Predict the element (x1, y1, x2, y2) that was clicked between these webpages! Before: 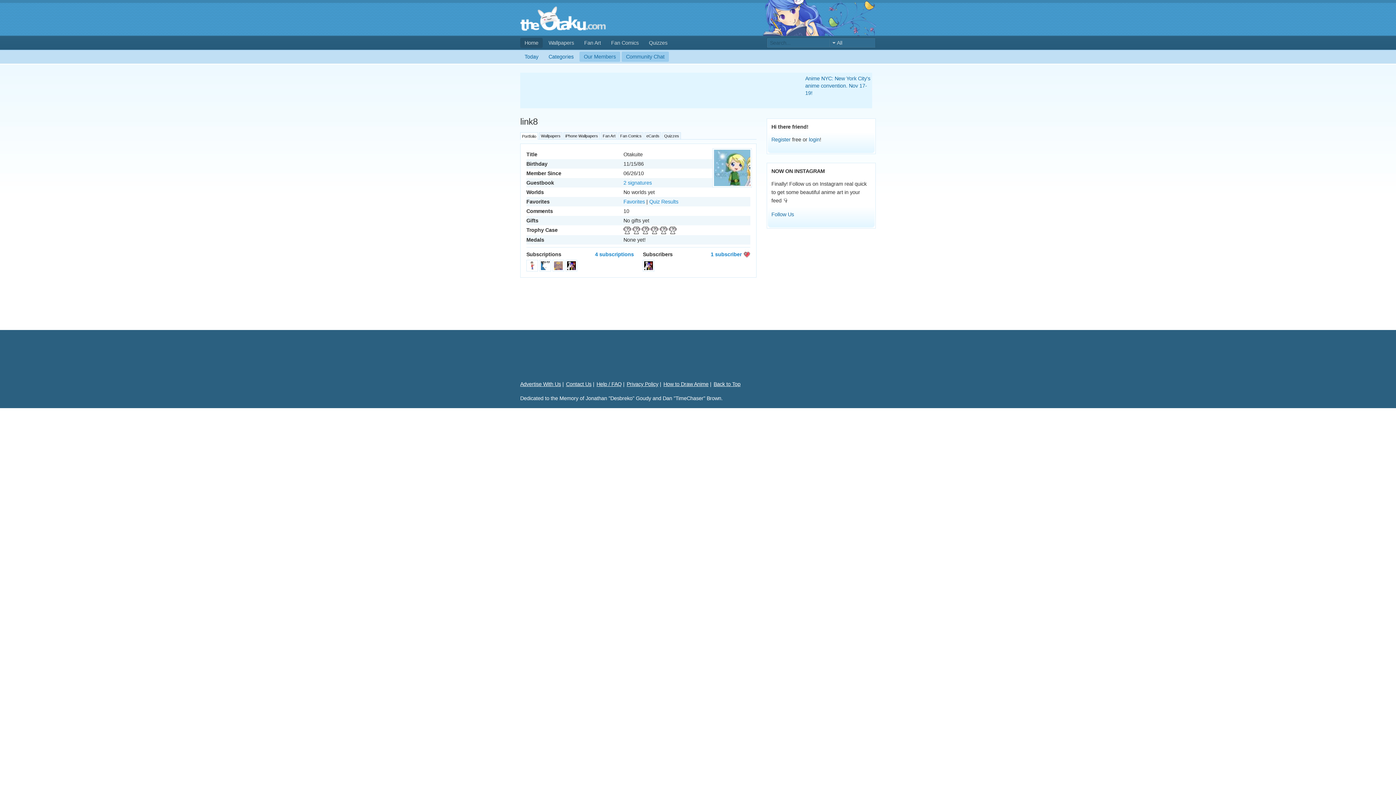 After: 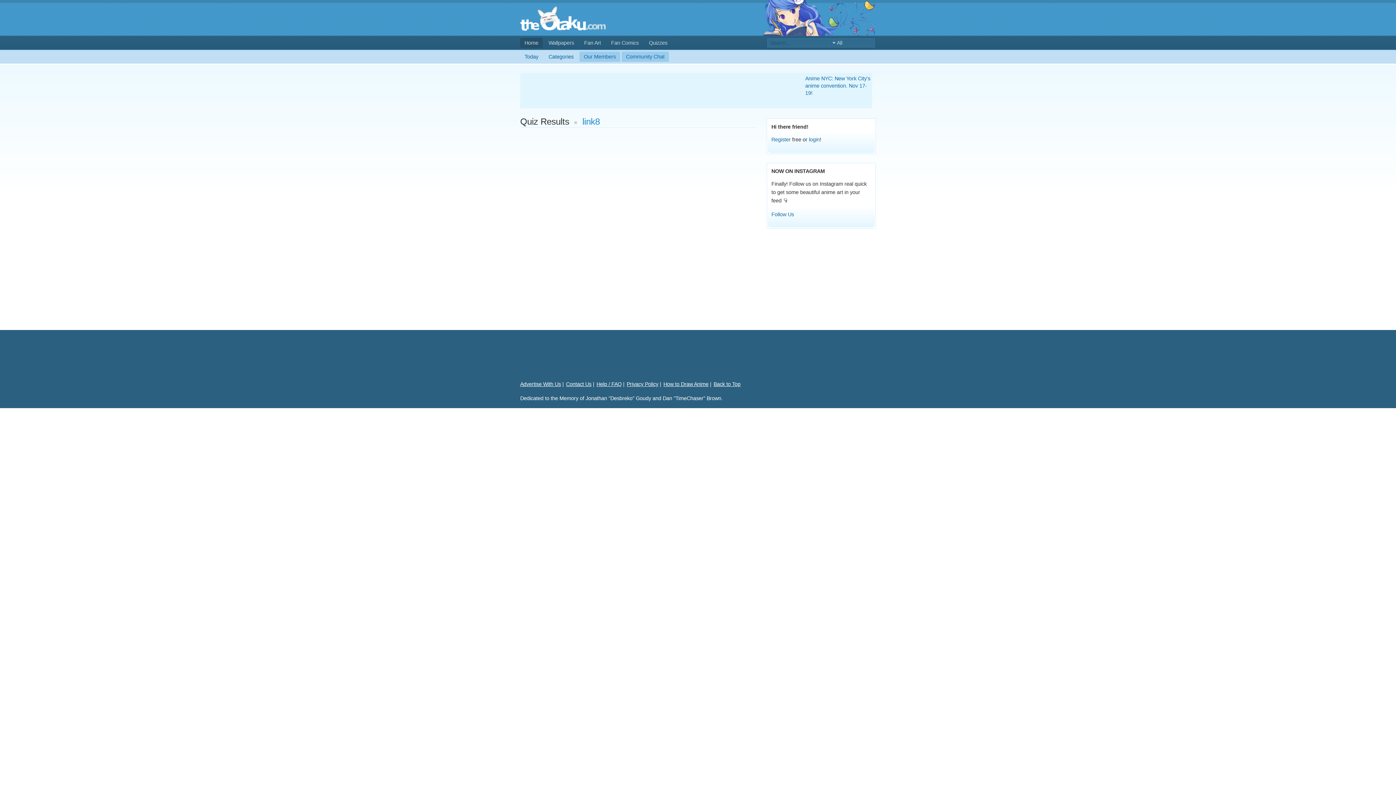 Action: bbox: (649, 198, 678, 204) label: Quiz Results